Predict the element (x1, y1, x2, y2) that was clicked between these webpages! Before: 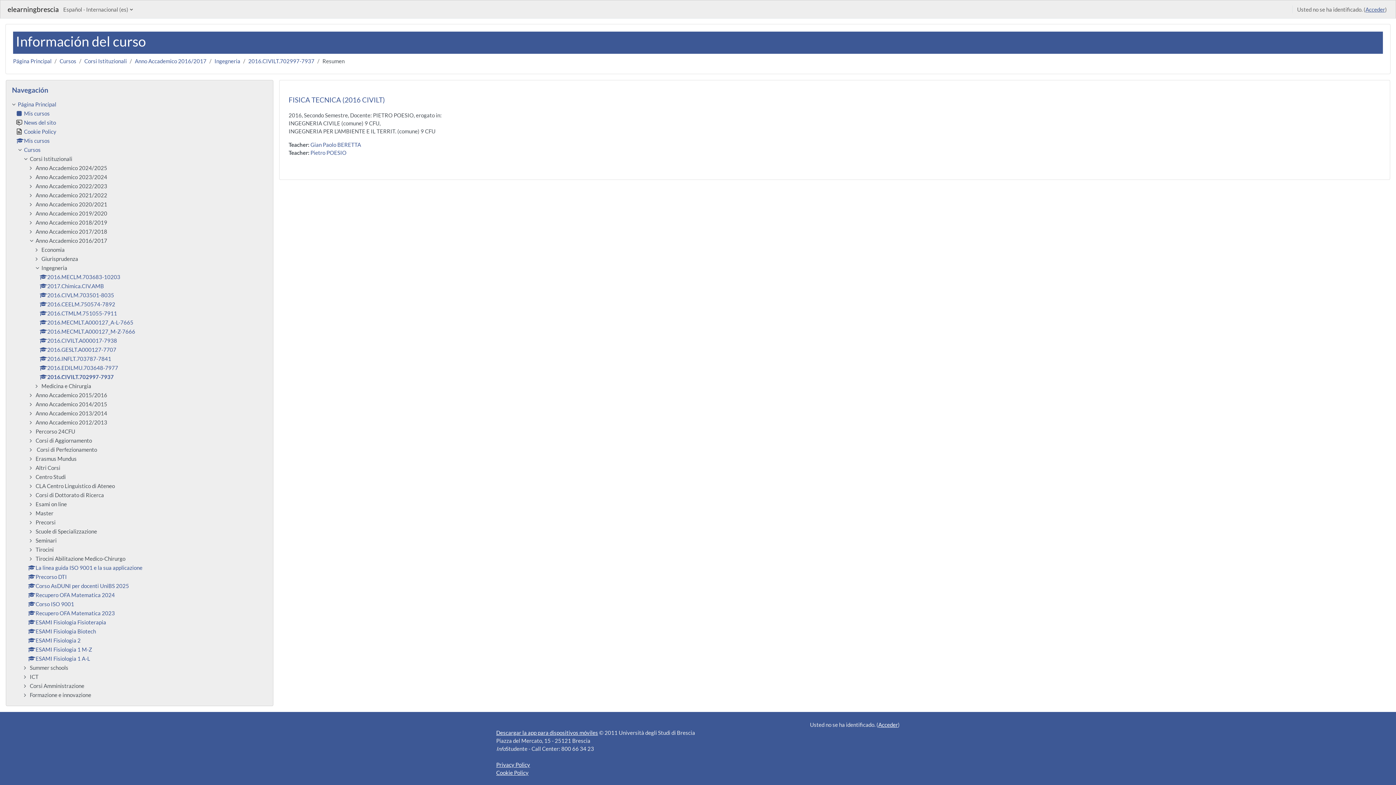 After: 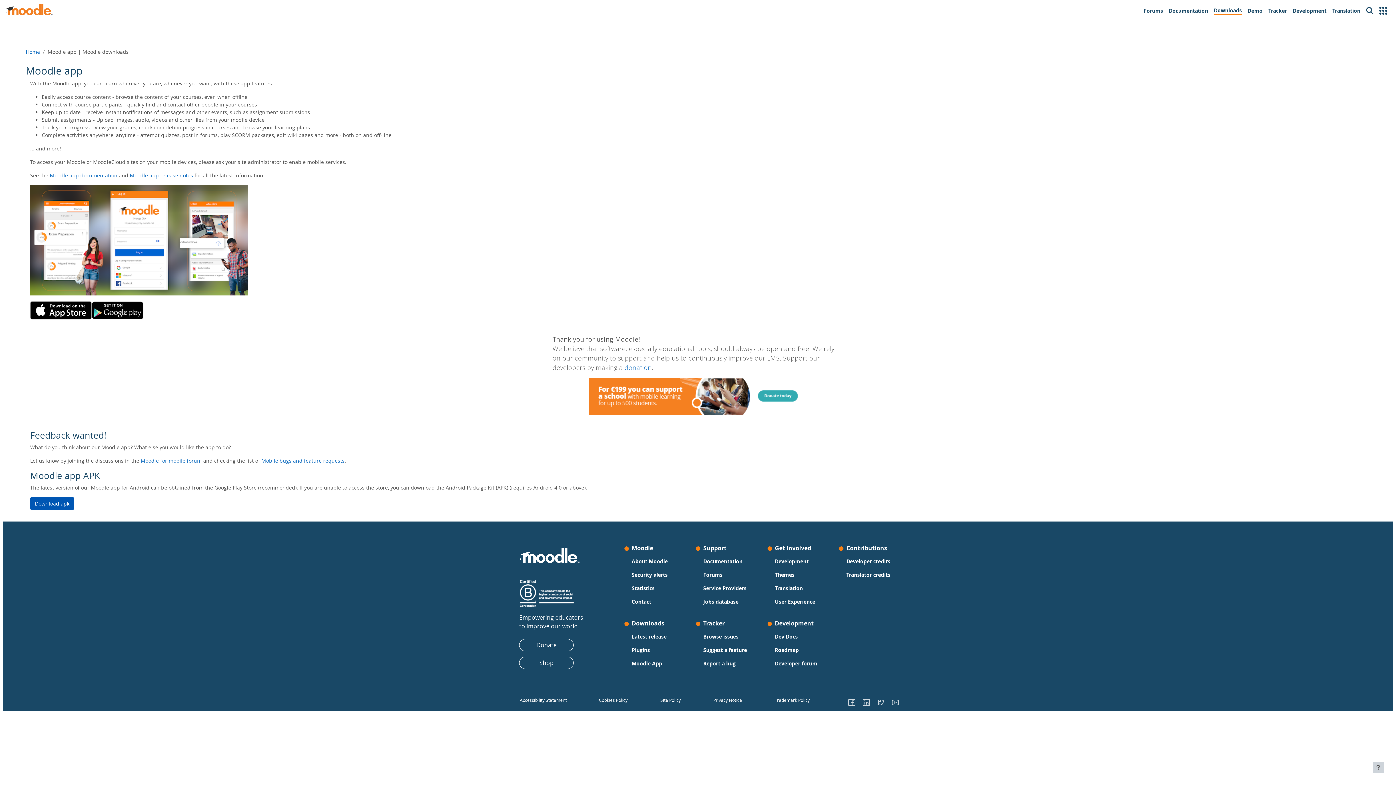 Action: label: Descargar la app para dispositivos móviles bbox: (496, 729, 598, 736)